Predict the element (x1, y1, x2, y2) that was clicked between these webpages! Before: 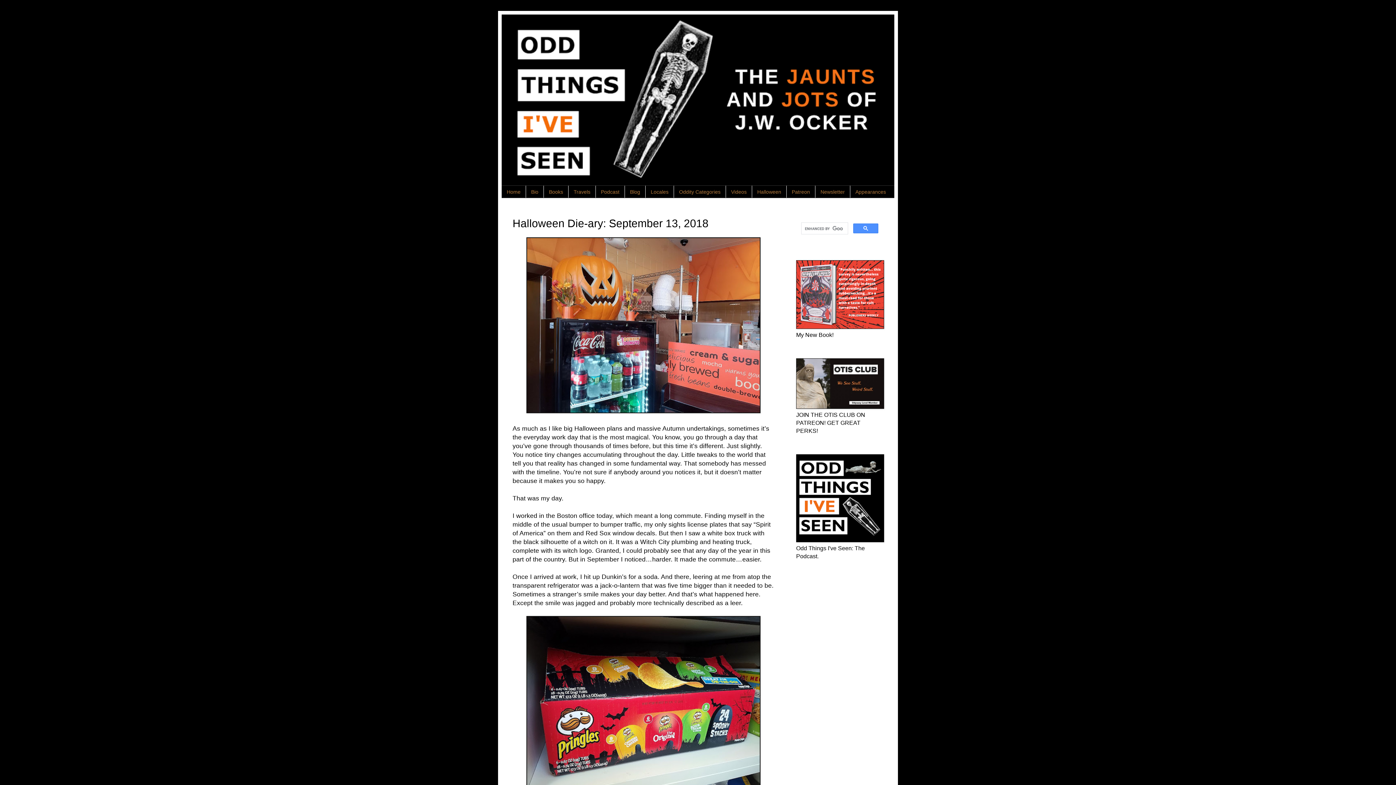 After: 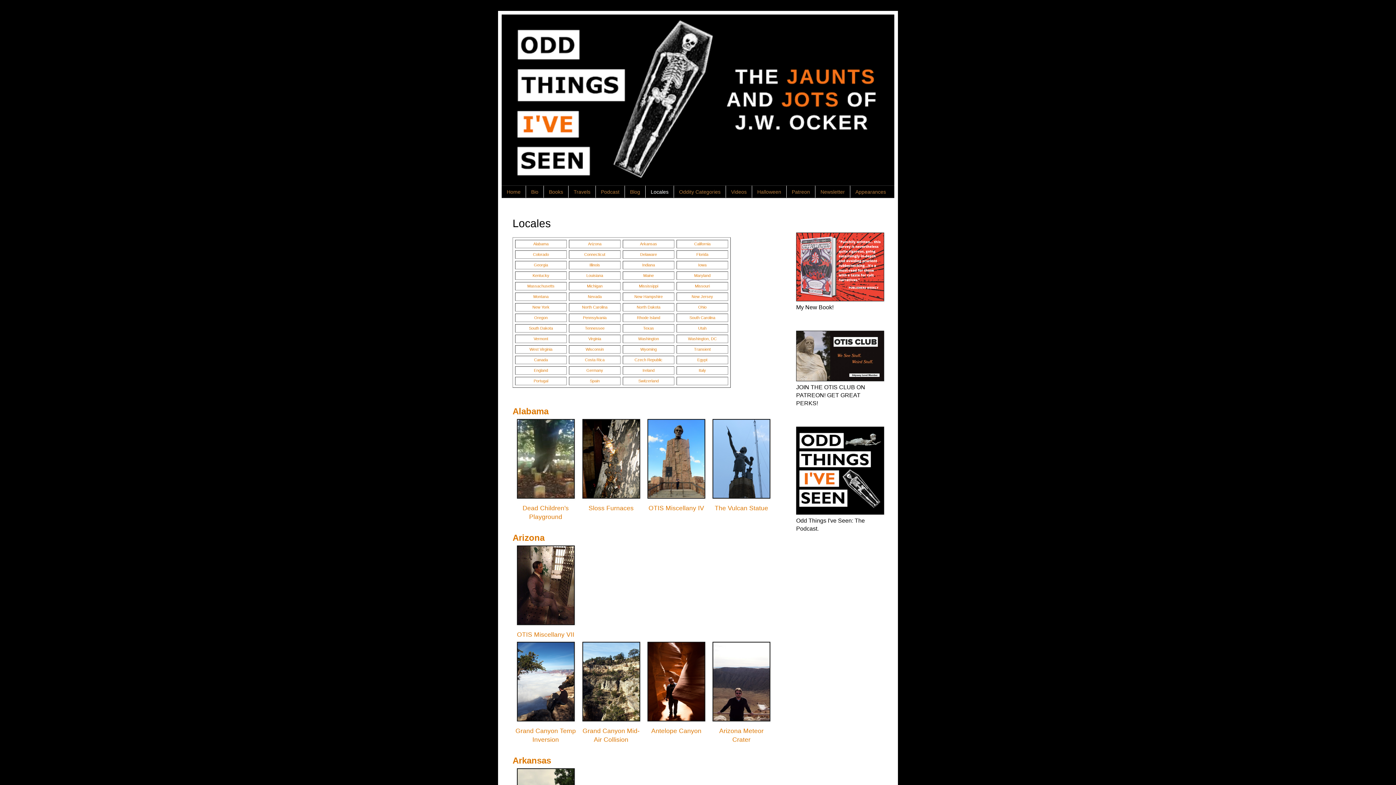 Action: bbox: (645, 185, 673, 197) label: Locales